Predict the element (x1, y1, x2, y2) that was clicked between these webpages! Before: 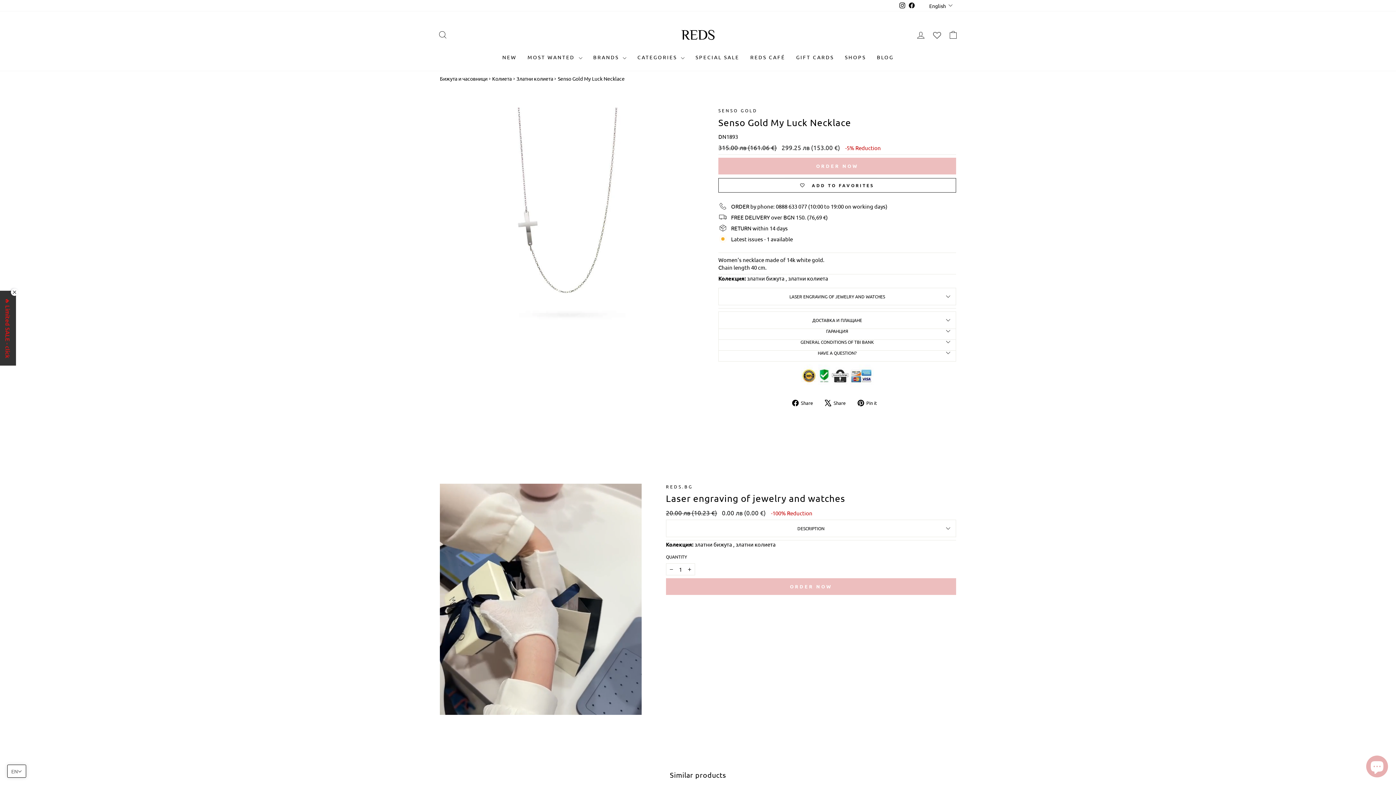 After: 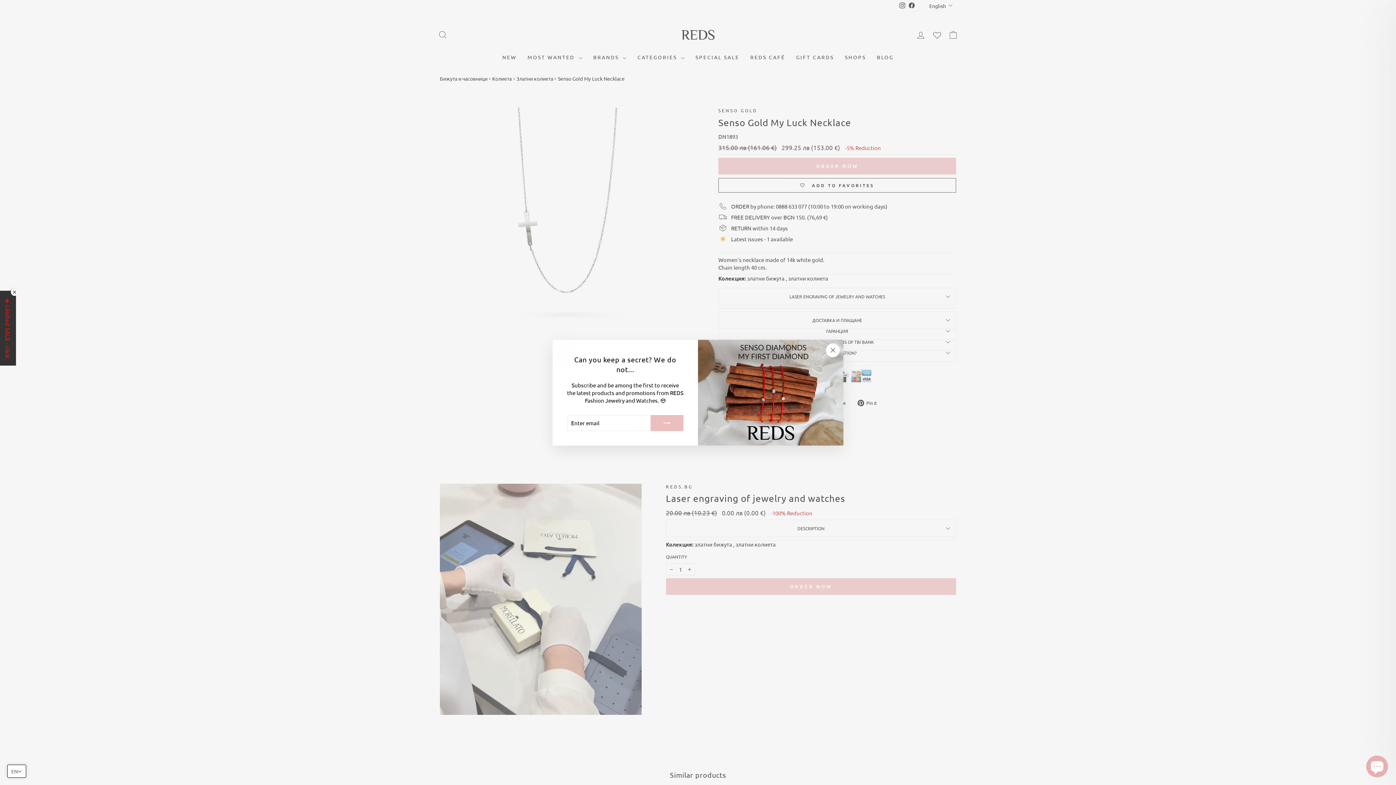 Action: bbox: (946, 27, 960, 42) label: CART